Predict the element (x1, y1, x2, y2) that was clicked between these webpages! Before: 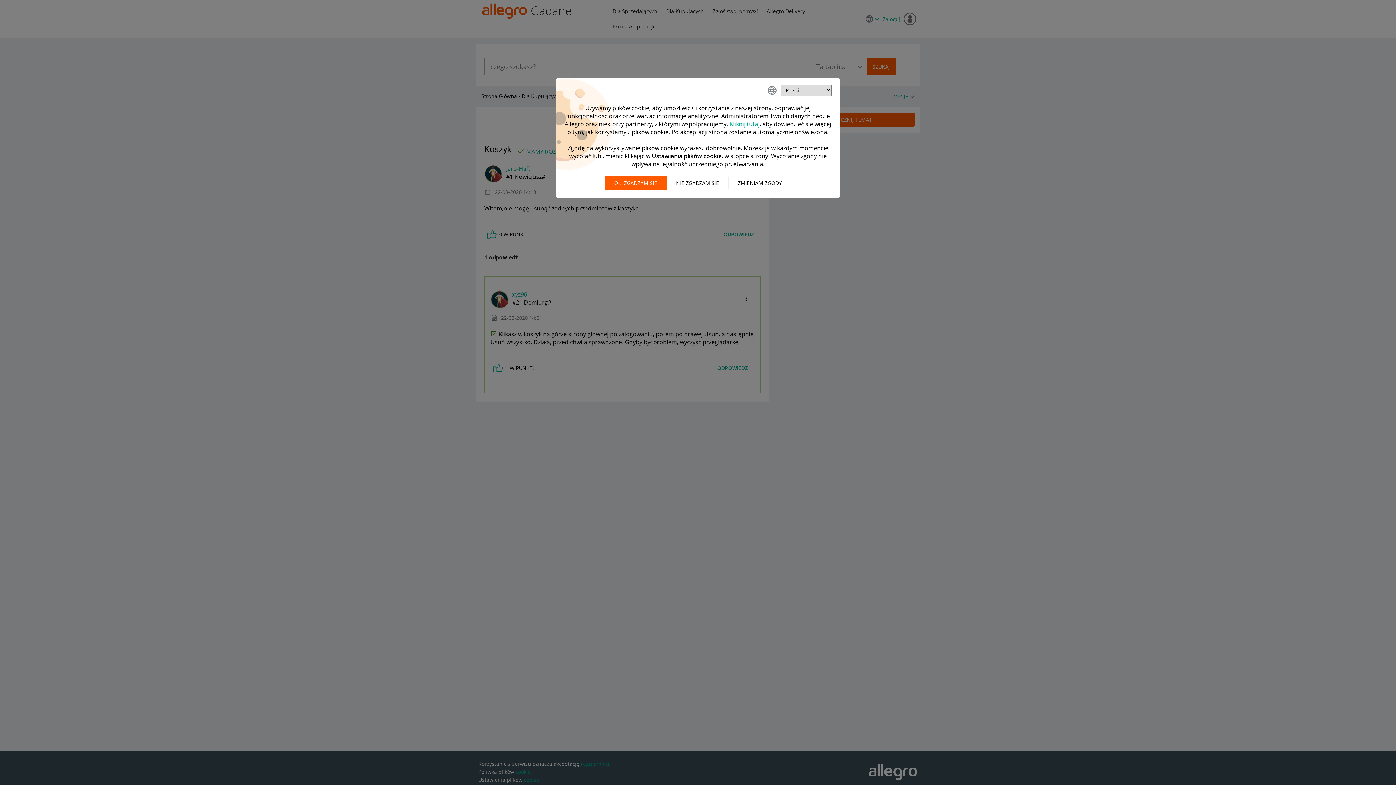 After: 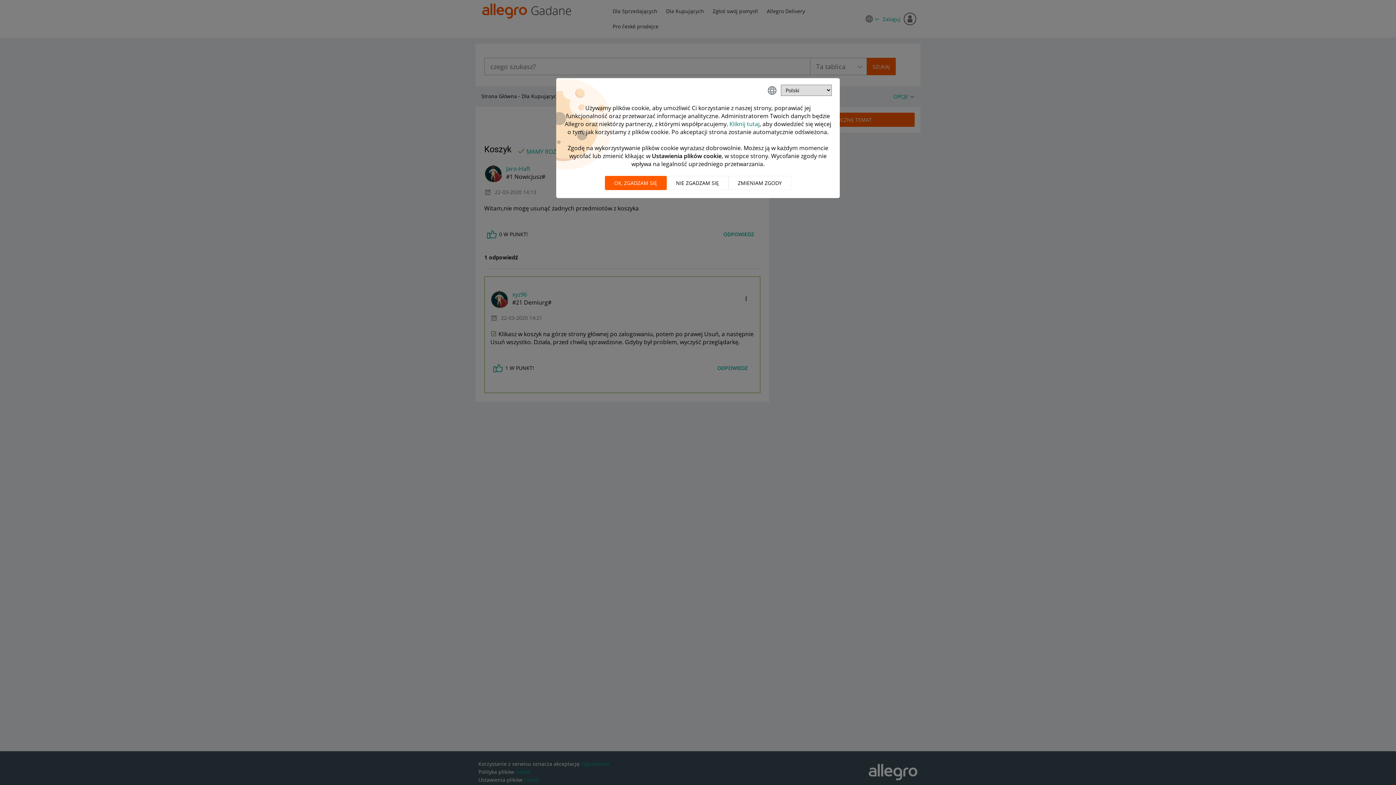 Action: label: Kliknij tutaj bbox: (729, 120, 759, 128)